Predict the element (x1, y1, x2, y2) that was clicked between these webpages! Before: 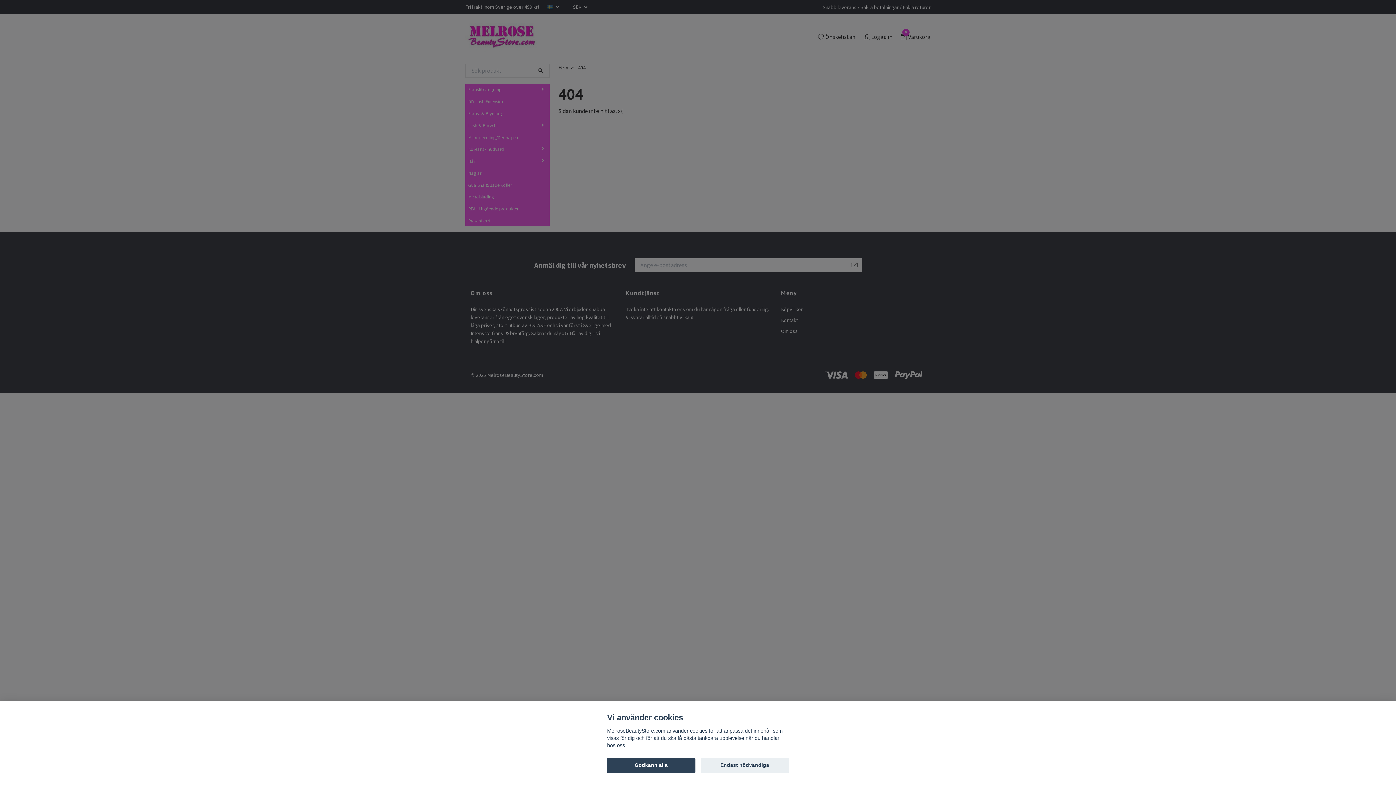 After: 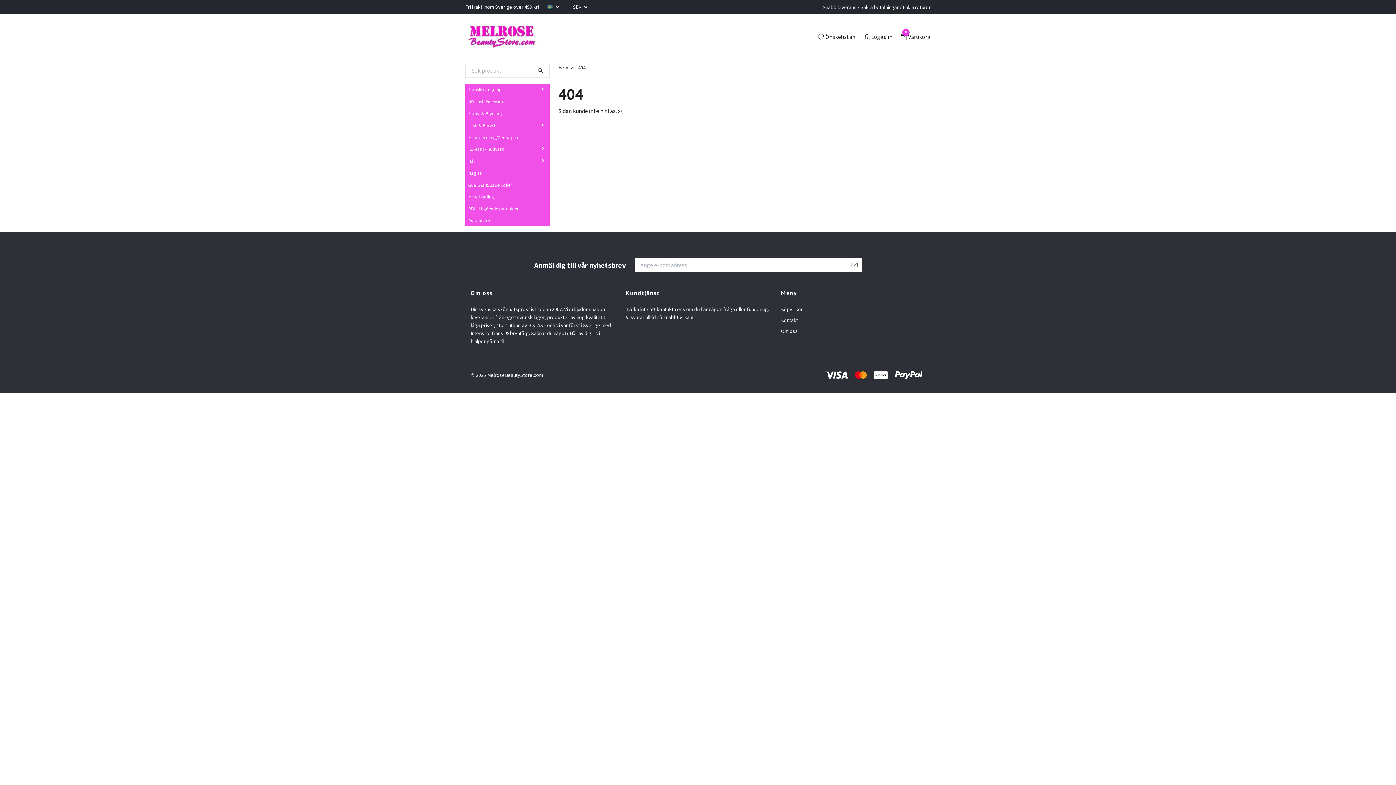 Action: label: Godkänn alla bbox: (607, 758, 695, 773)